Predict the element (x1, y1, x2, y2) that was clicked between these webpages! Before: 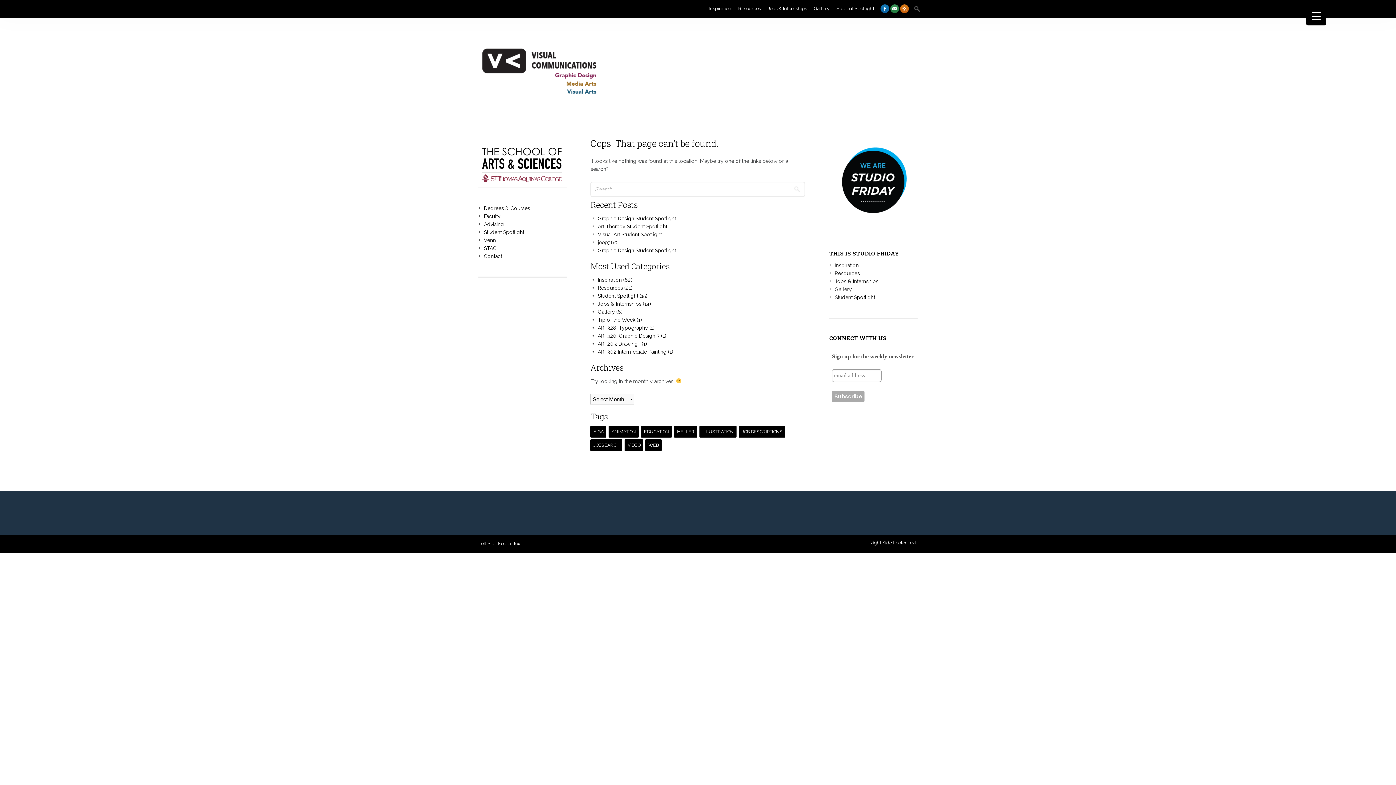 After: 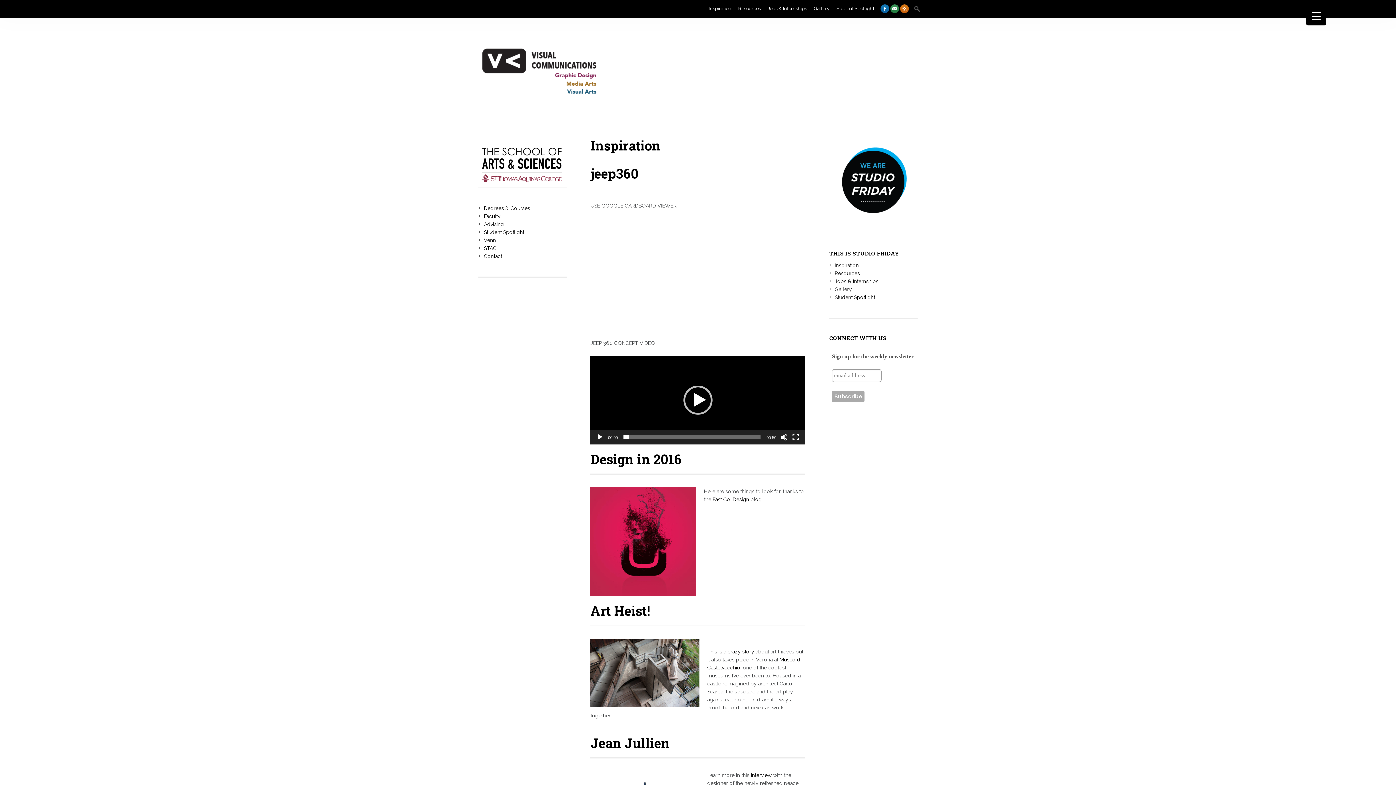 Action: label: Inspiration bbox: (659, 41, 694, 55)